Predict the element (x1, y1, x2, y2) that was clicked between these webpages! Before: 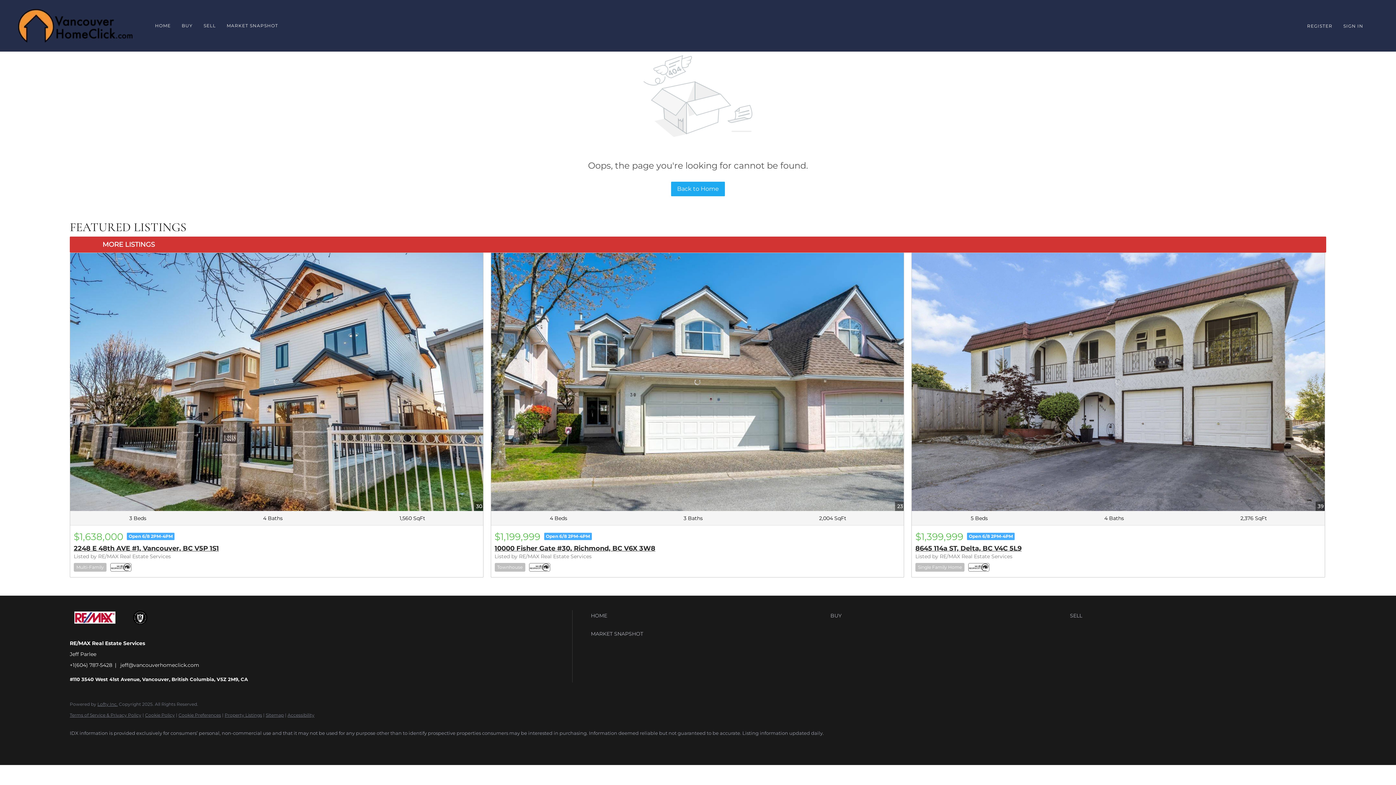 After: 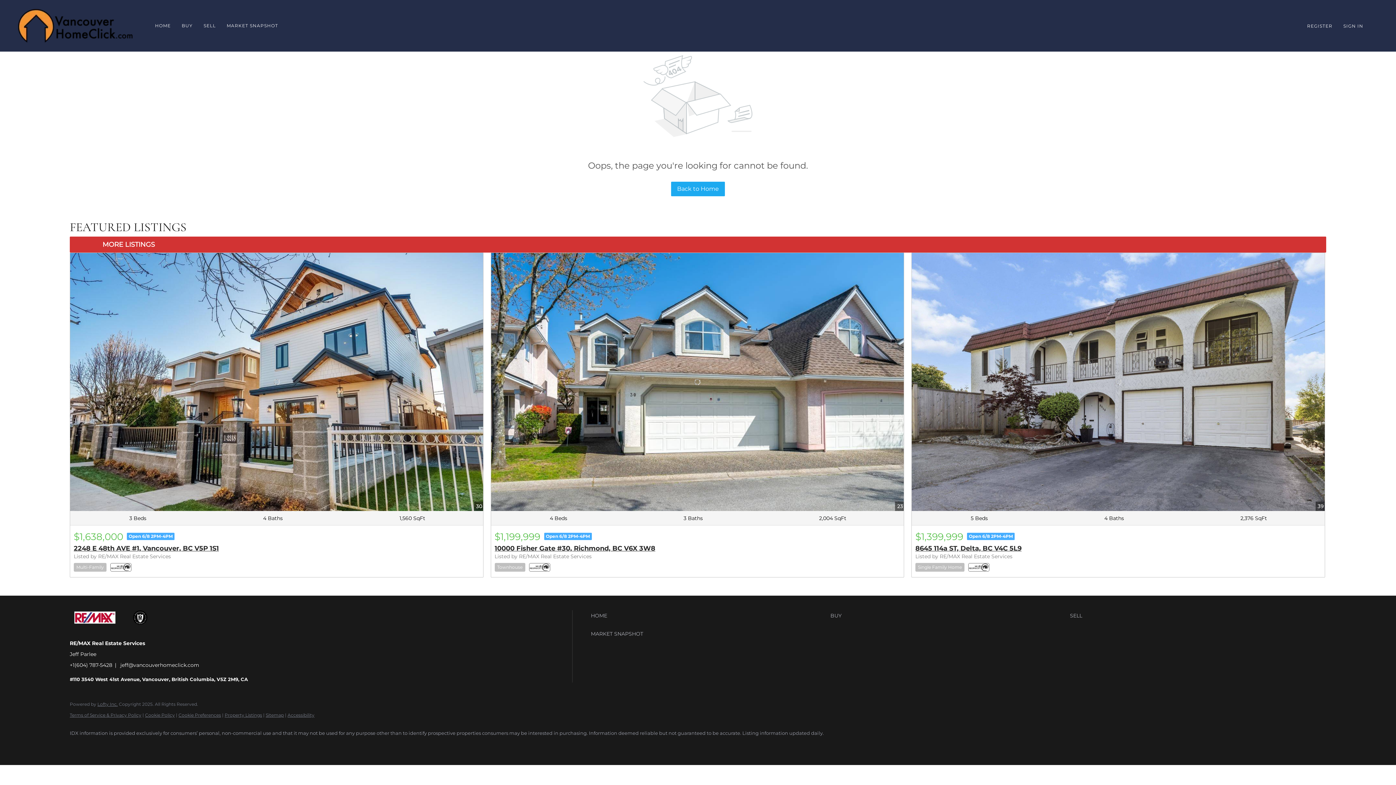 Action: label: +1(604) 787-5428 bbox: (69, 662, 112, 668)